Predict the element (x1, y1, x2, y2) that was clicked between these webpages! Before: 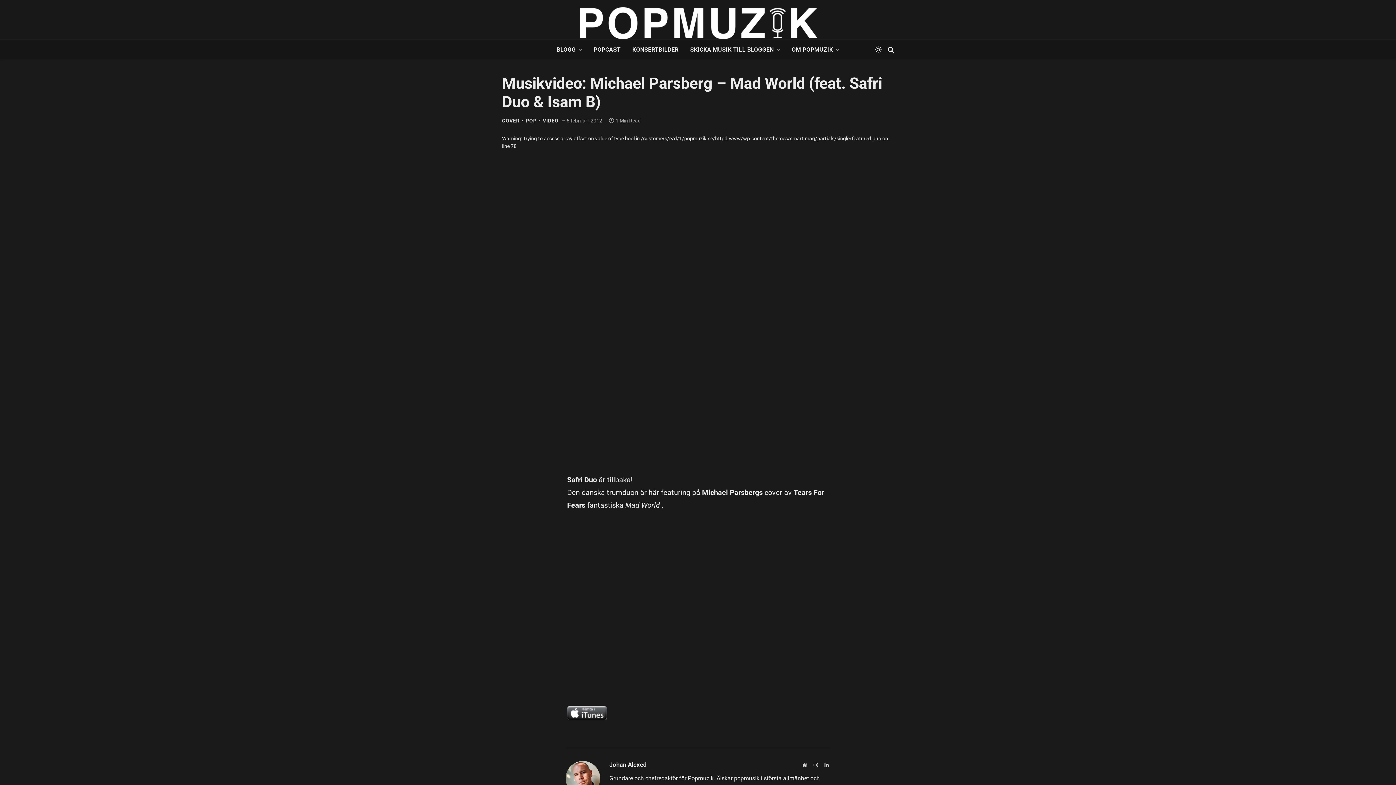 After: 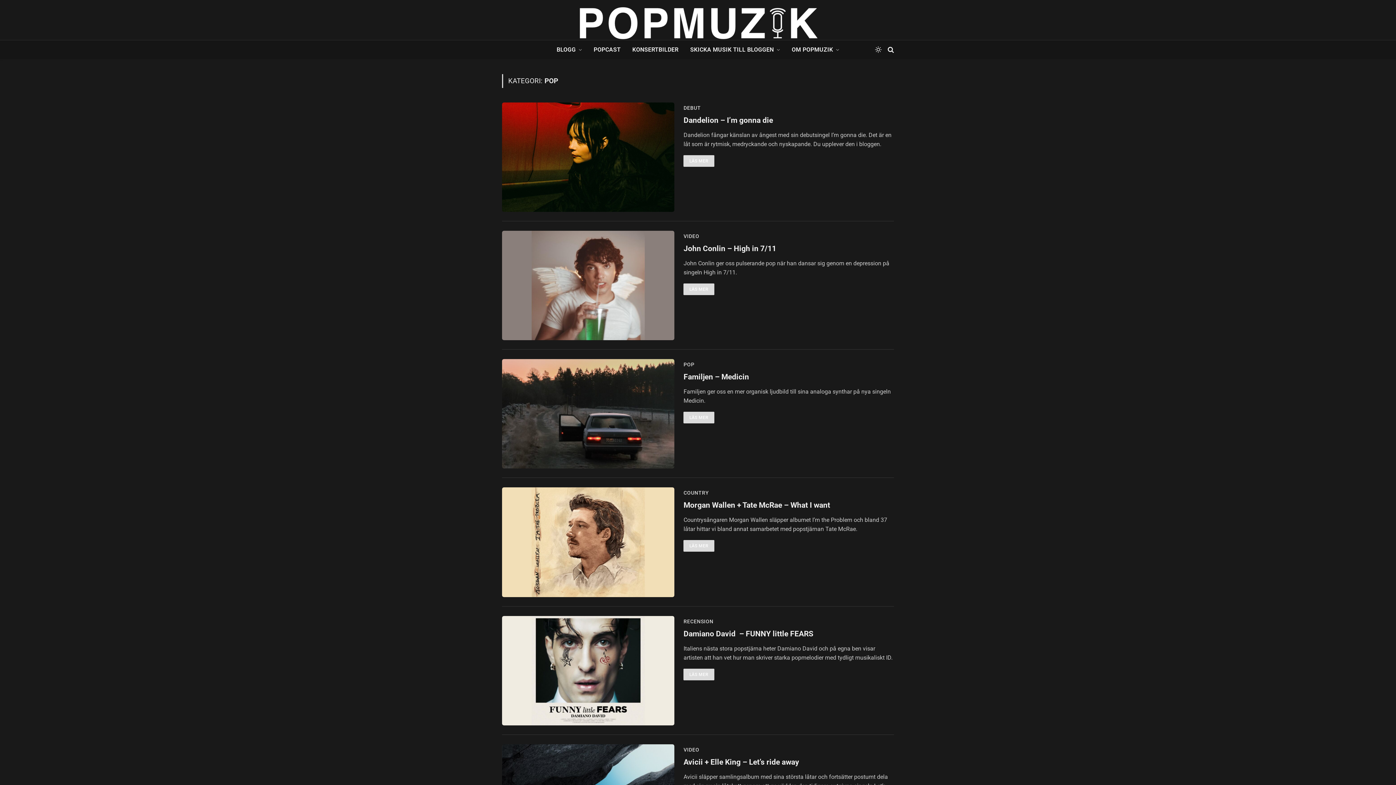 Action: label: POP bbox: (519, 117, 536, 124)